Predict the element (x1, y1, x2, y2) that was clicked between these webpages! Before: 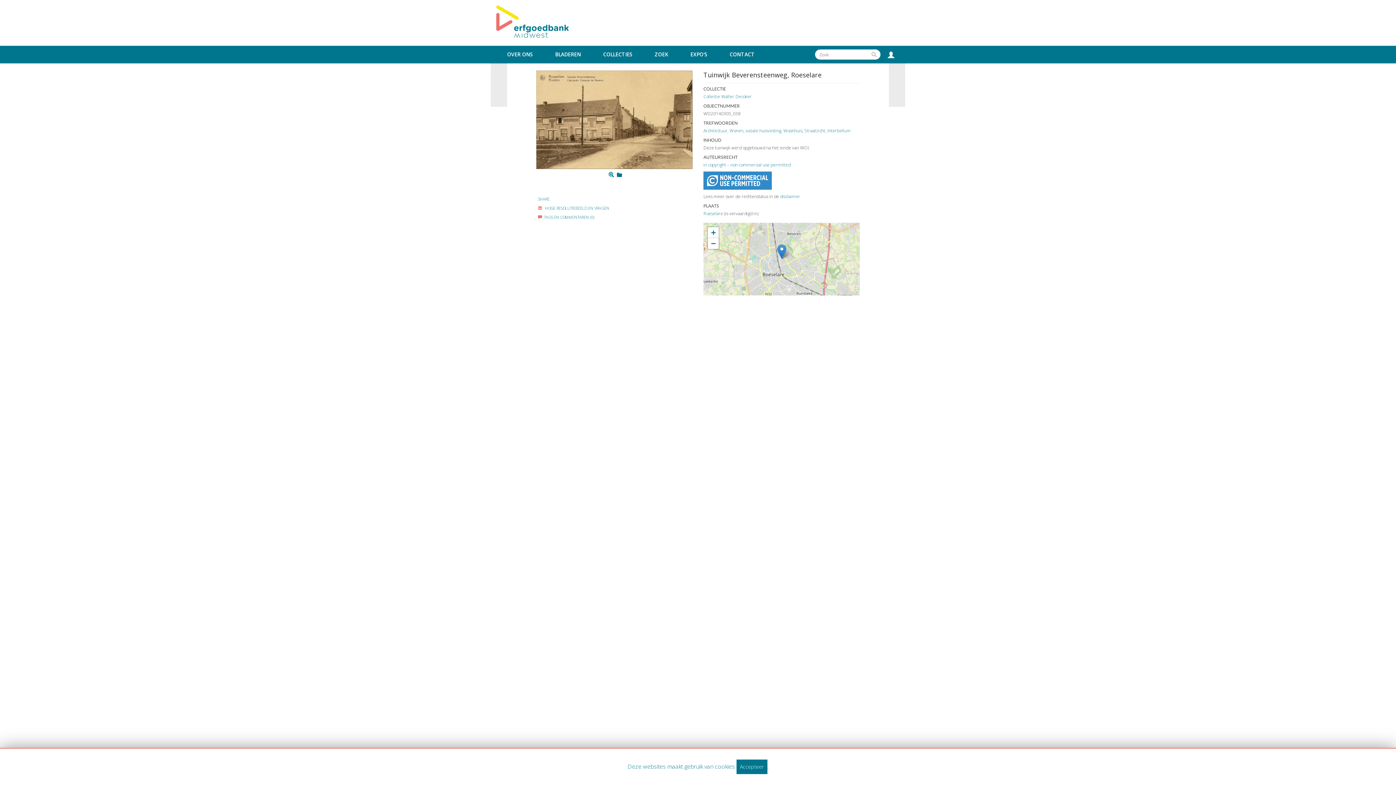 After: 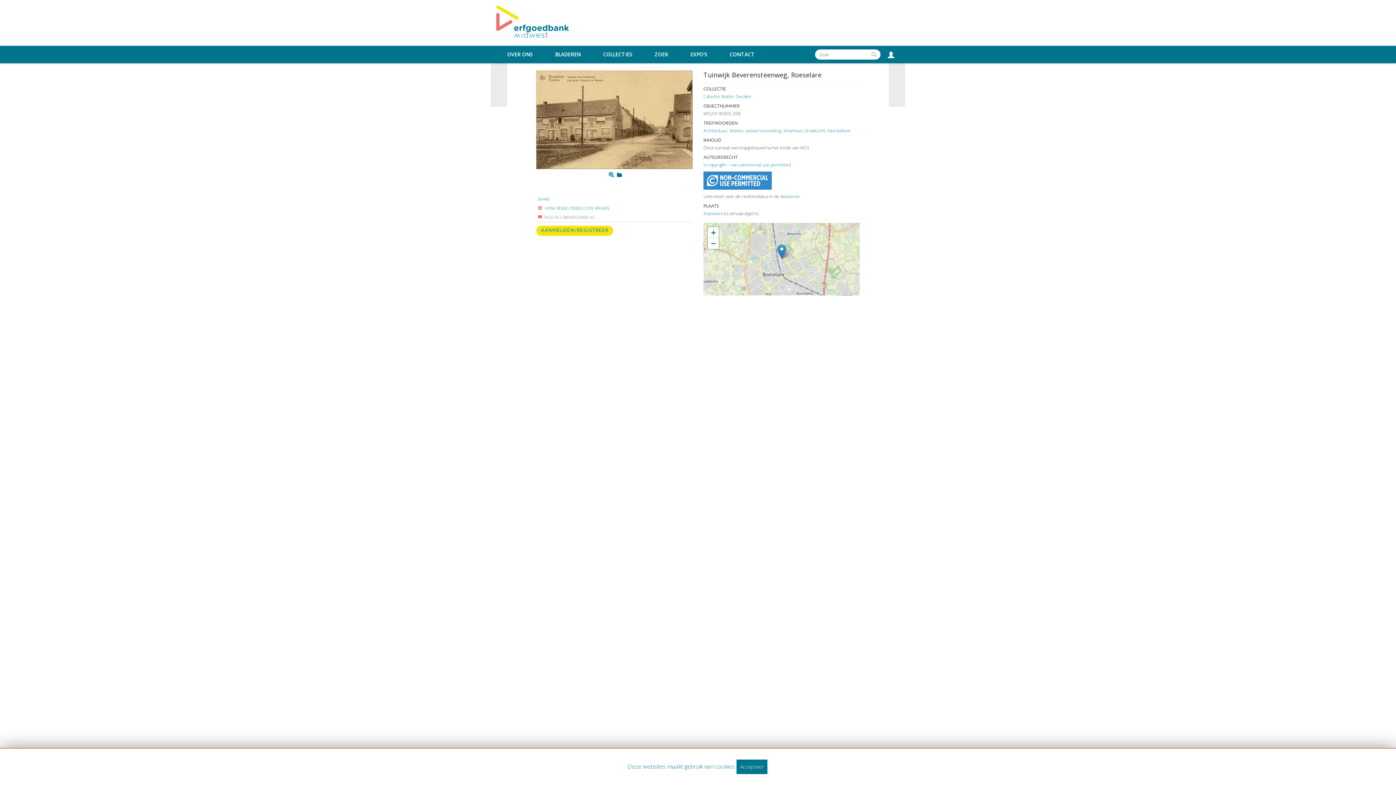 Action: bbox: (538, 214, 594, 220) label: TAGS EN COMMENTAREN (0)